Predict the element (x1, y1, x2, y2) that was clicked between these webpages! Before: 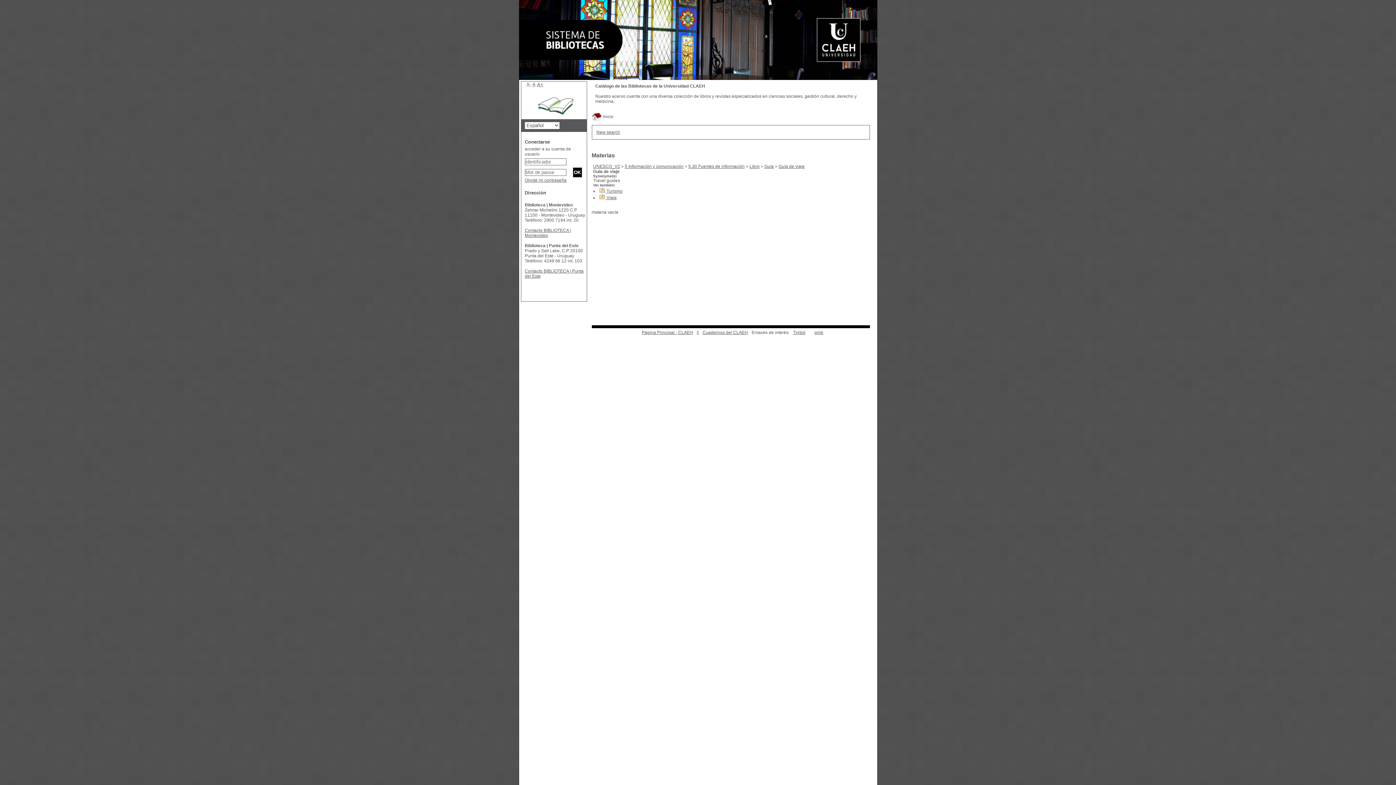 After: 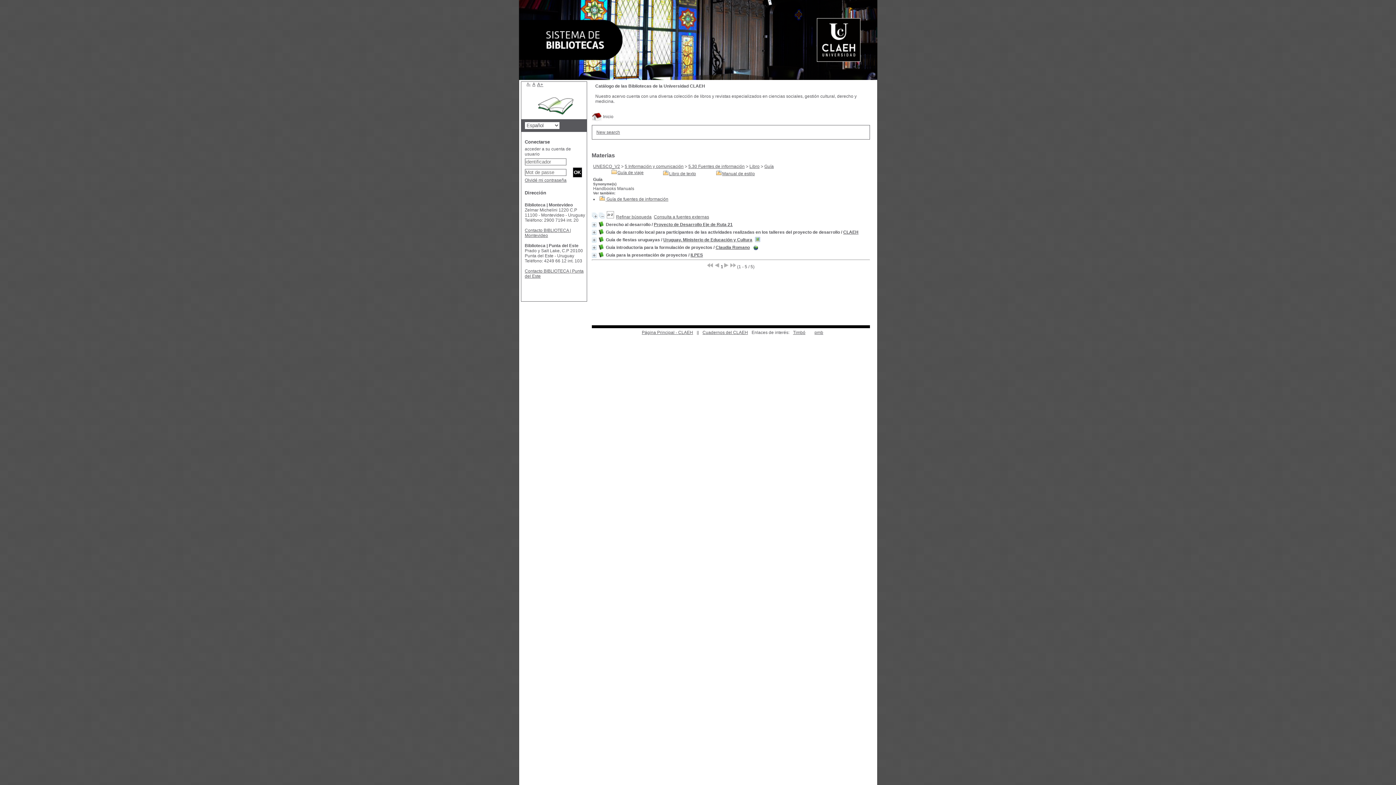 Action: label: Guía bbox: (764, 164, 774, 169)